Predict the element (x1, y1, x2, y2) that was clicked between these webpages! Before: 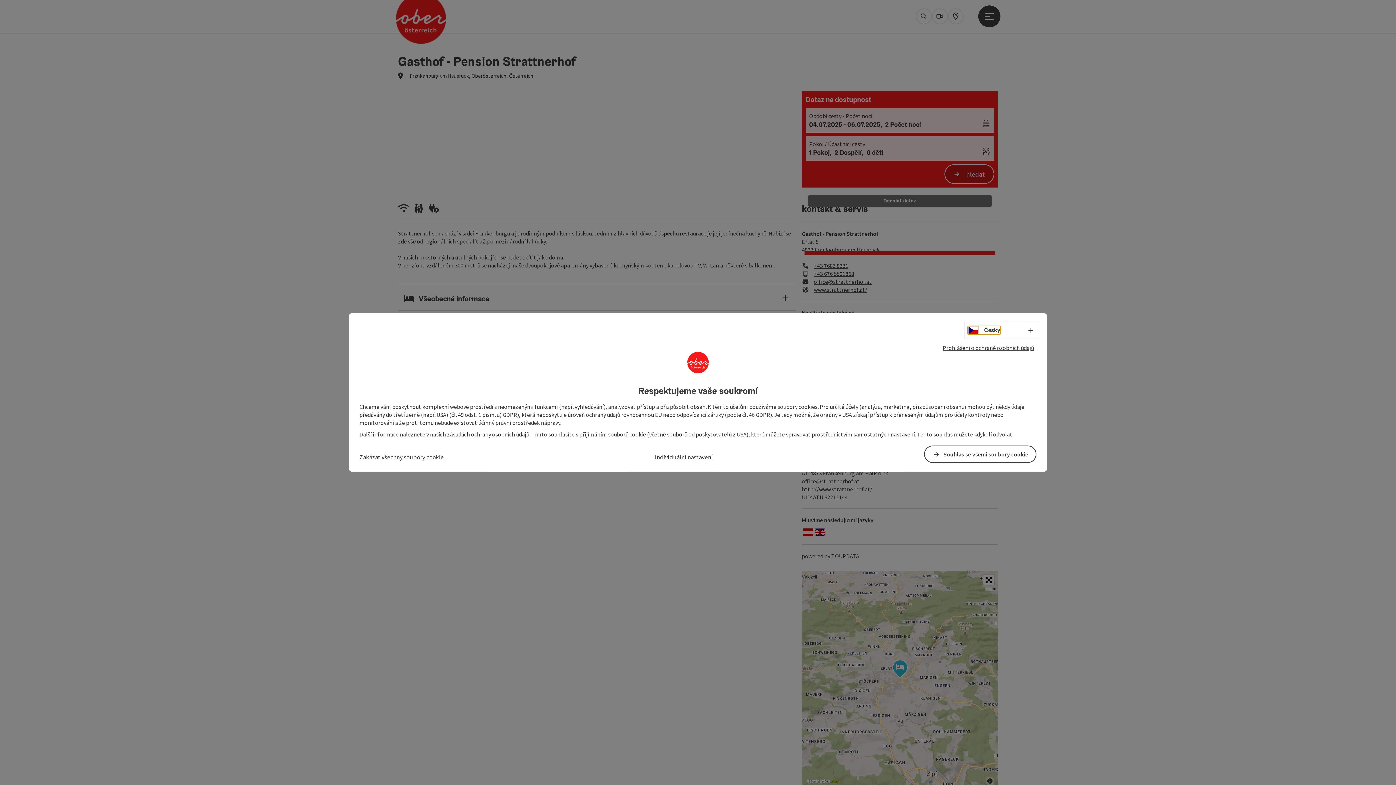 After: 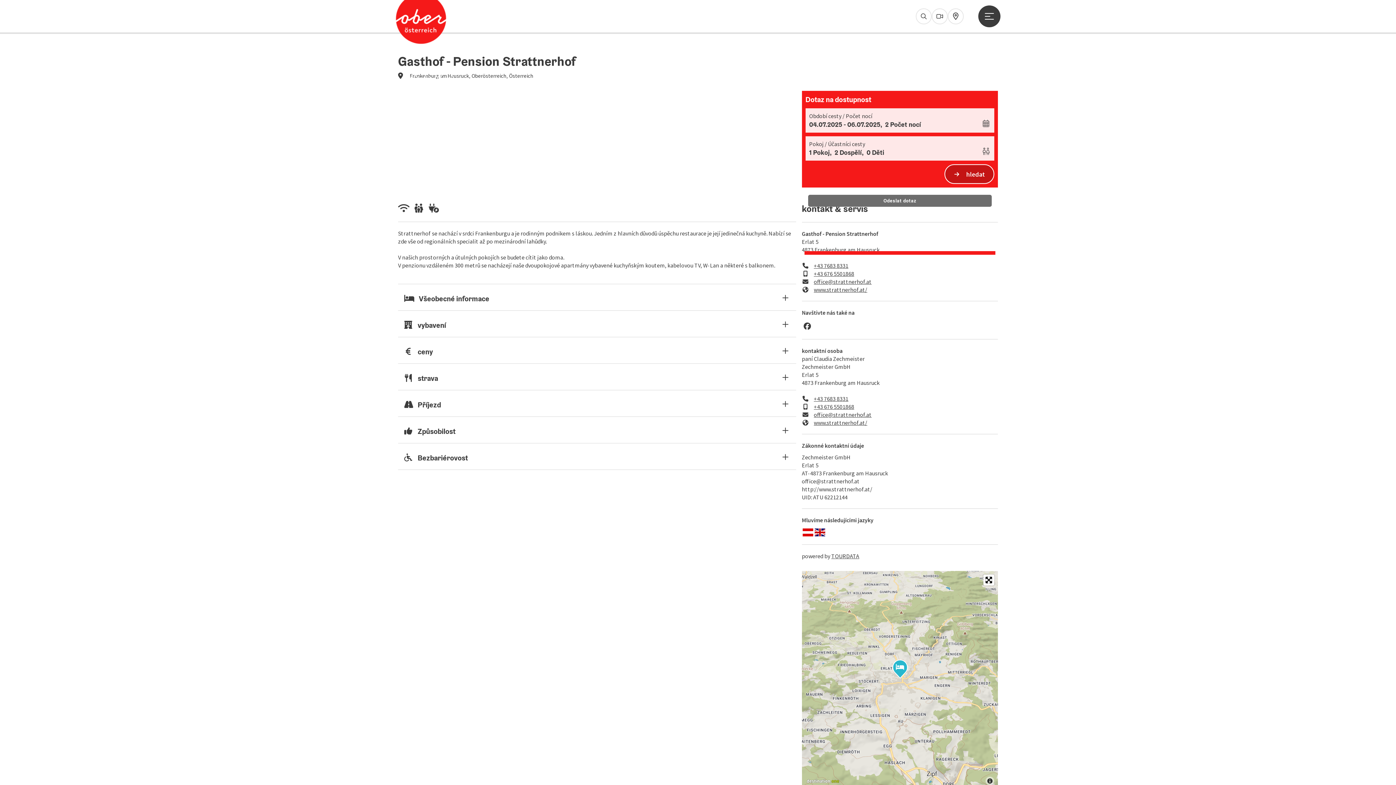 Action: bbox: (924, 445, 1036, 463) label: Souhlas se všemi soubory cookie